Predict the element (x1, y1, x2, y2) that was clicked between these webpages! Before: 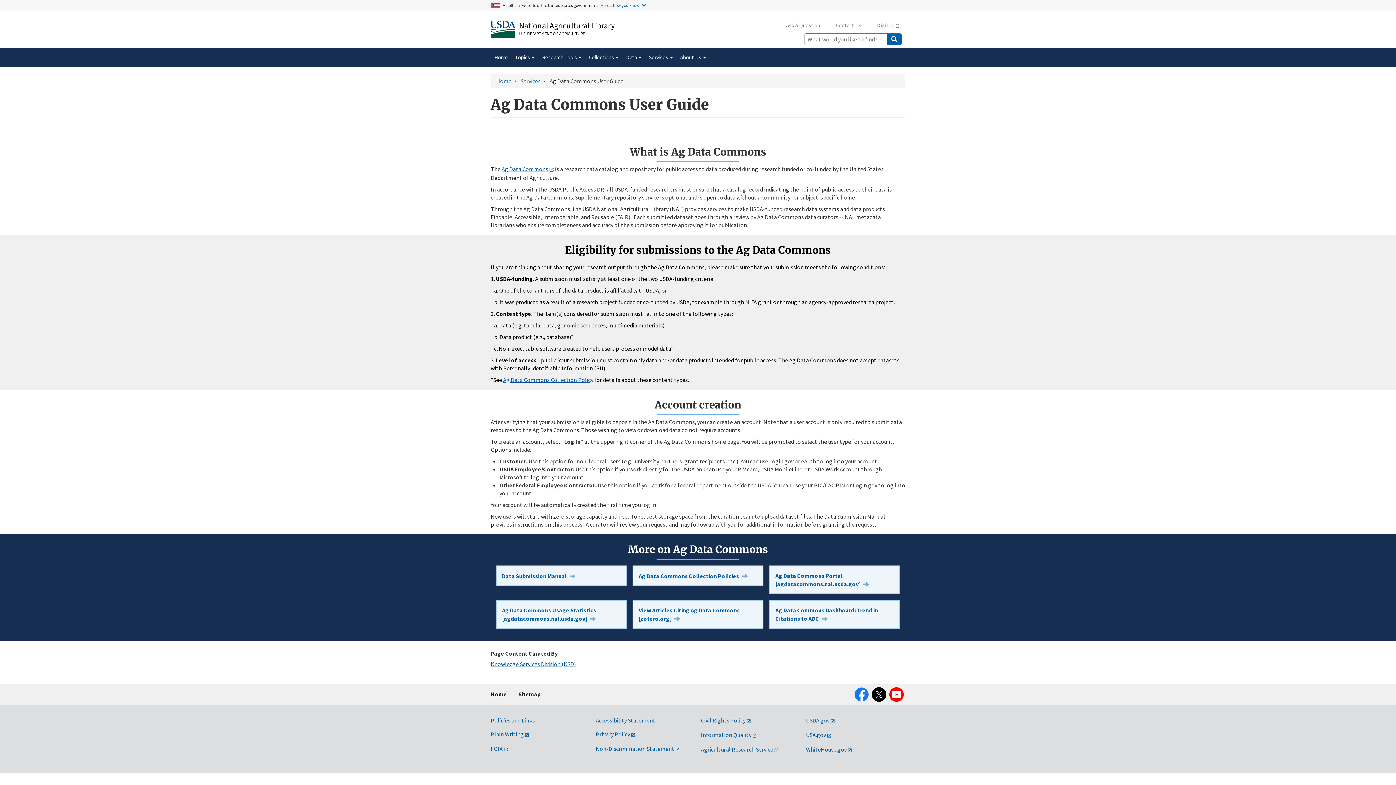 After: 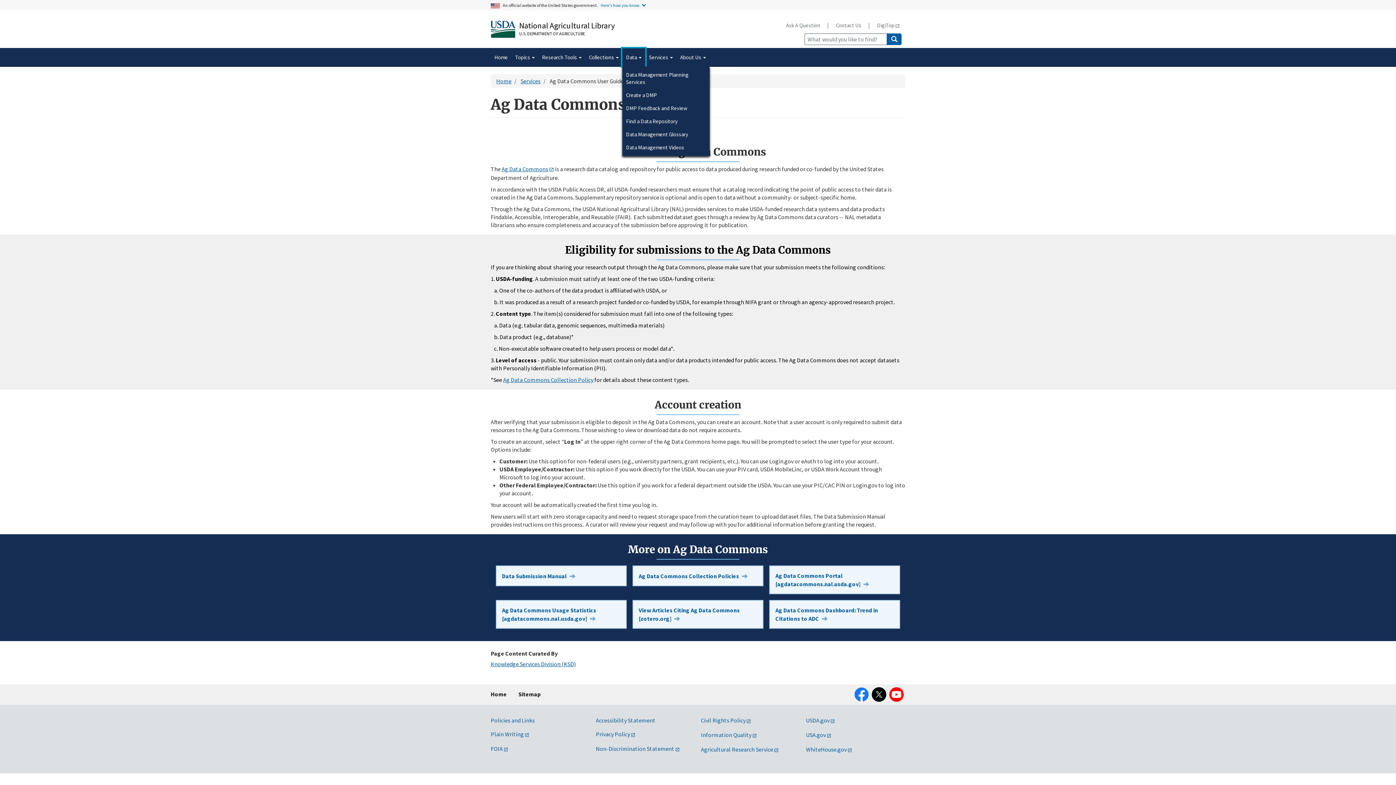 Action: bbox: (622, 48, 645, 66) label: Data 